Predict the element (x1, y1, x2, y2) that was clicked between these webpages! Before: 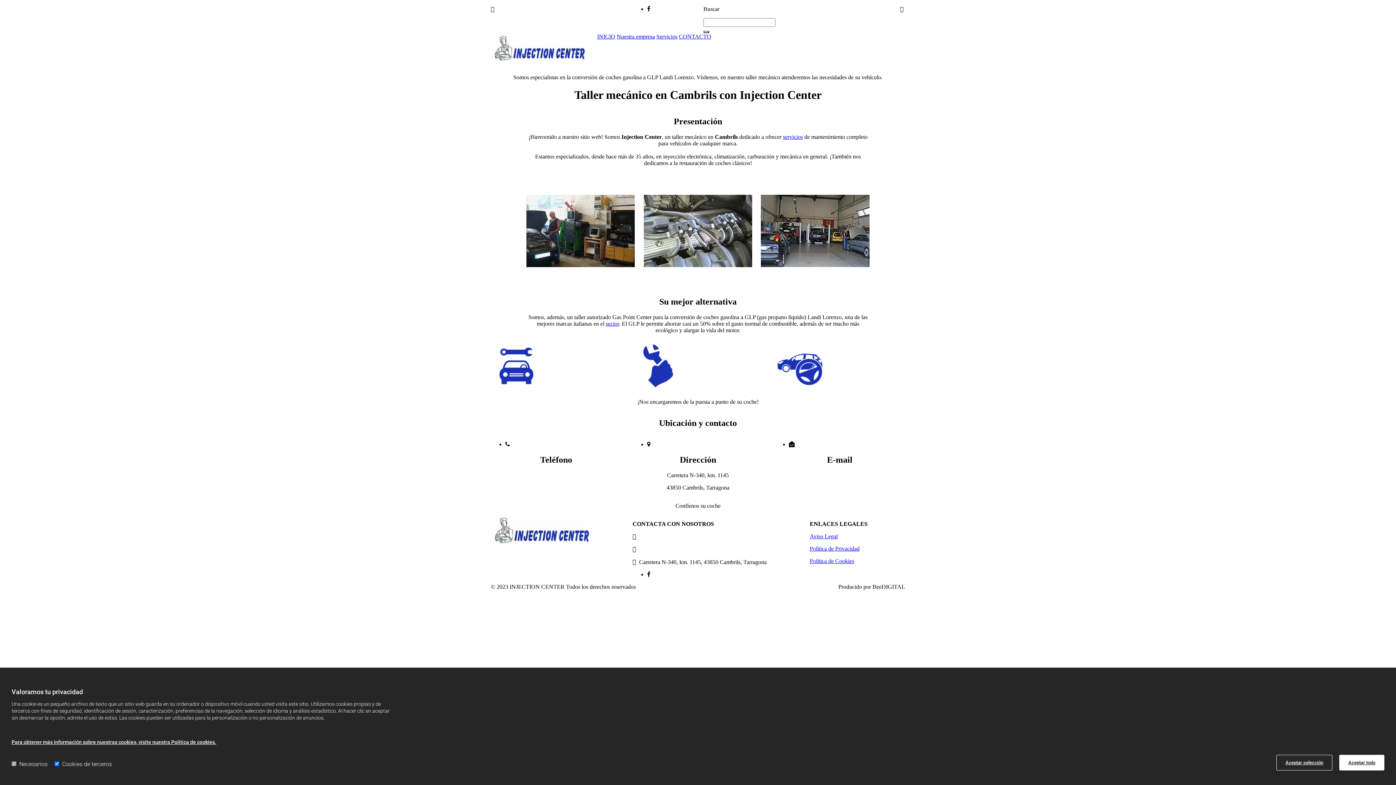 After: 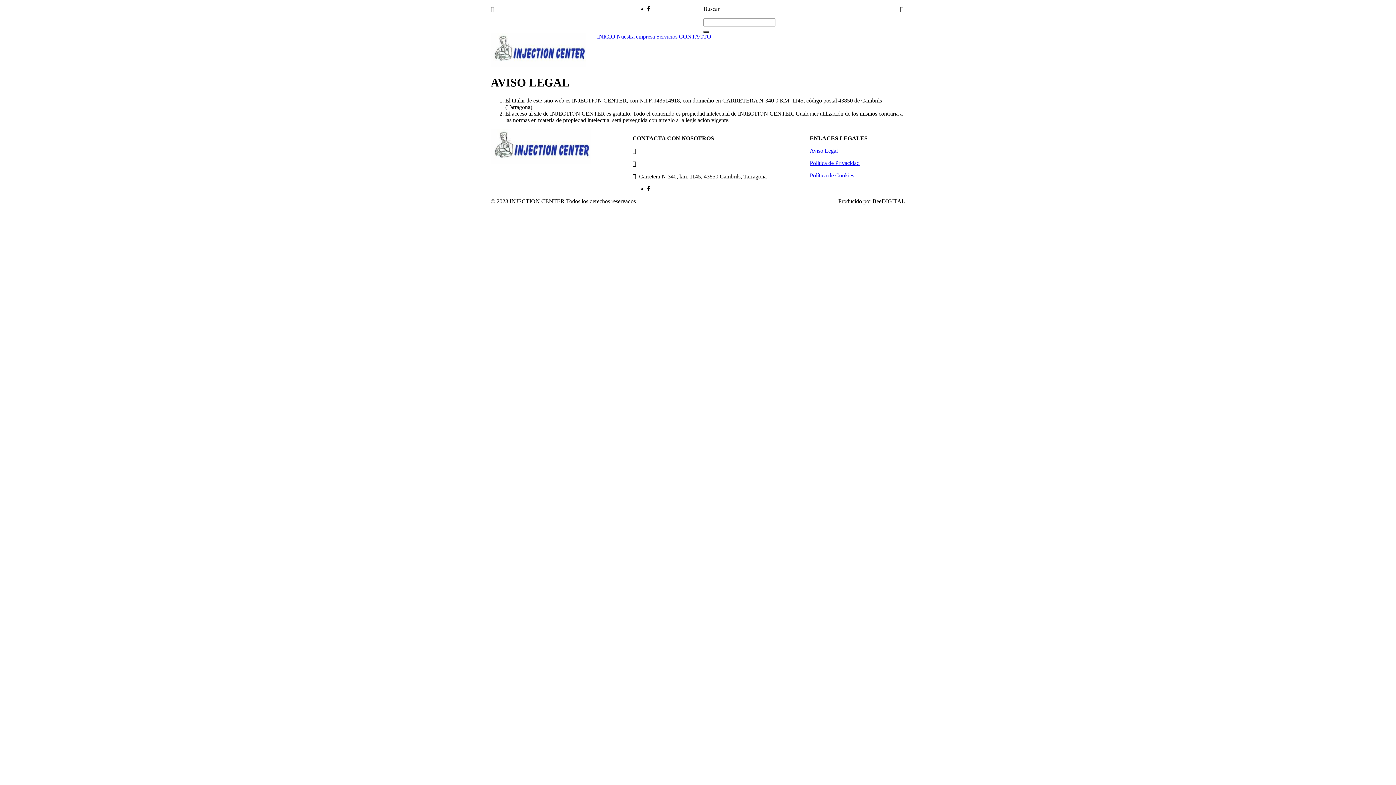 Action: bbox: (809, 533, 837, 539) label: Aviso Legal